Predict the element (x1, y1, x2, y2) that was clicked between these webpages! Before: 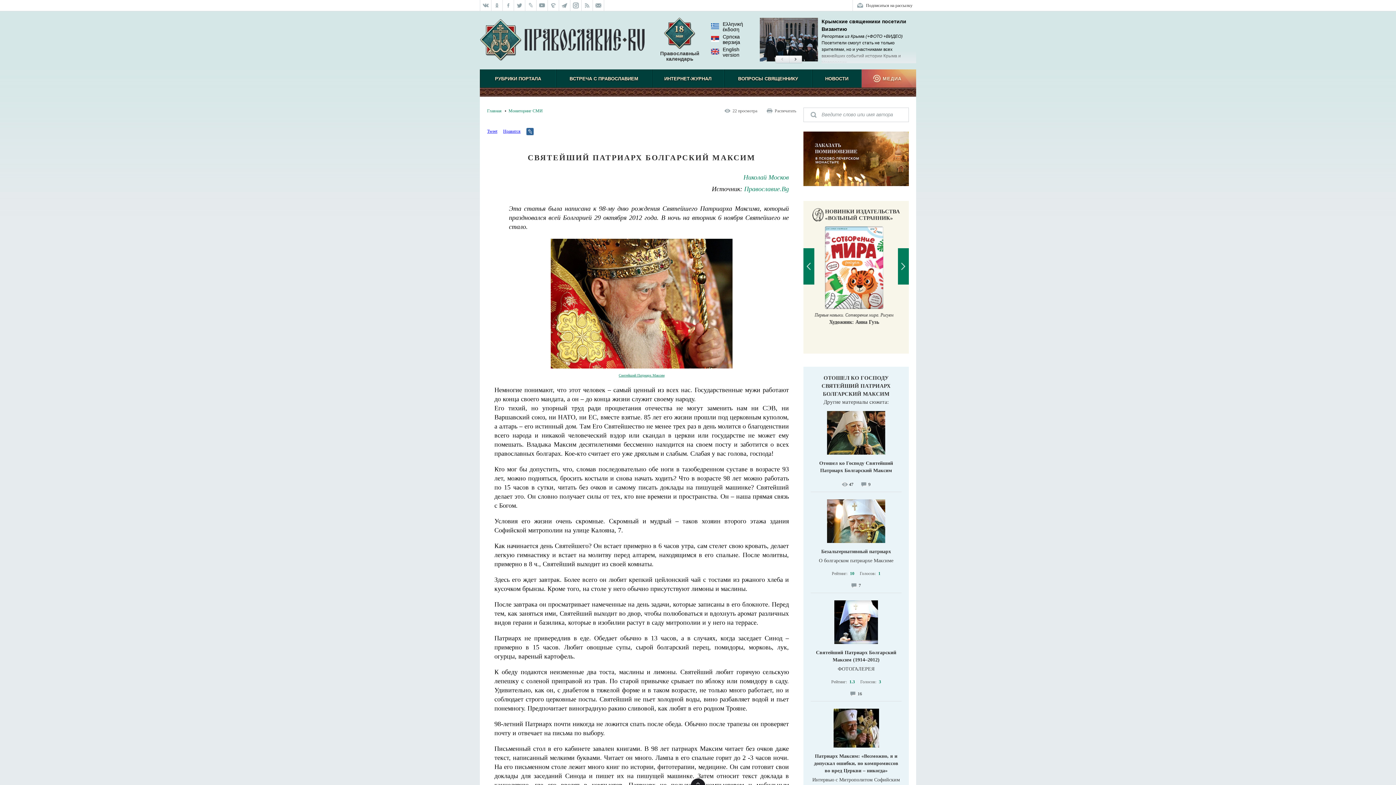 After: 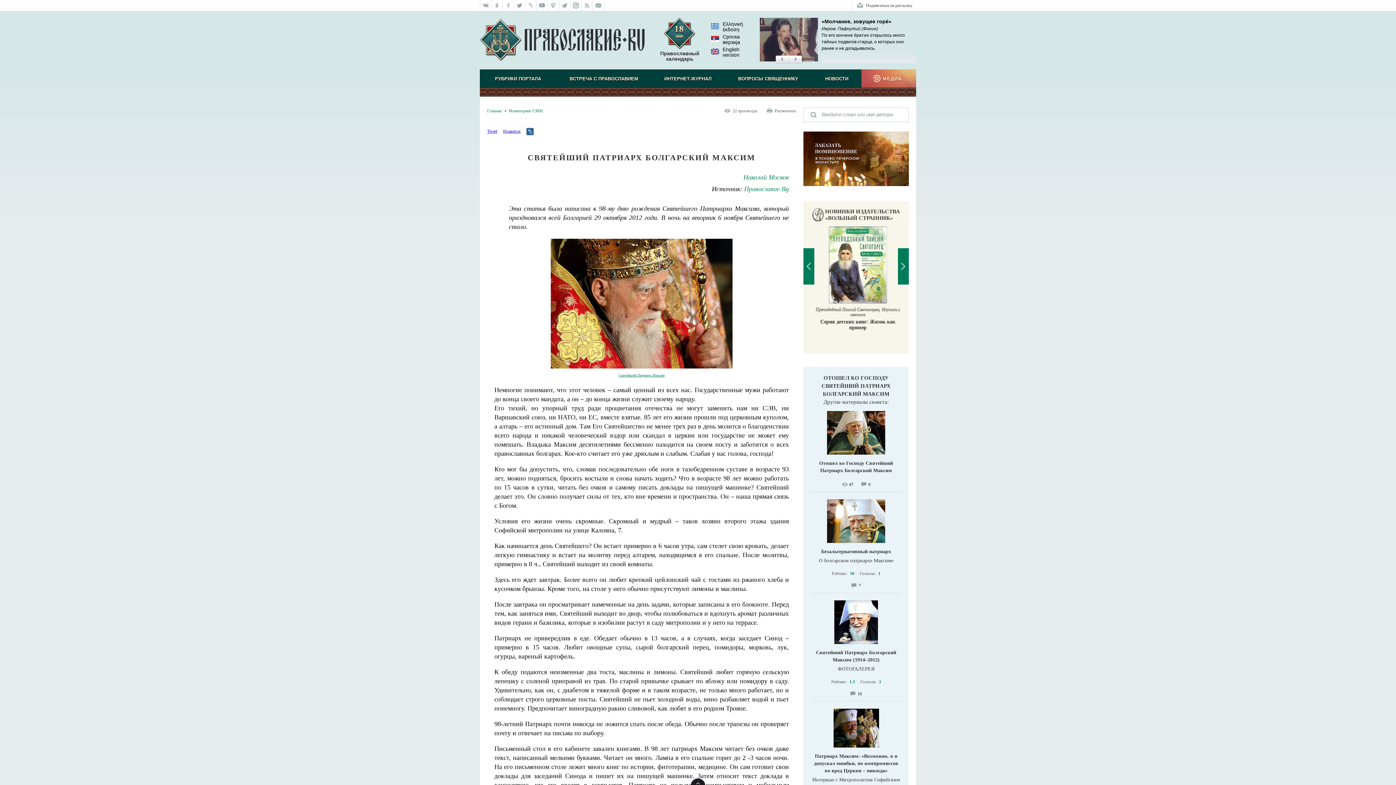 Action: bbox: (774, 108, 796, 113) label: Распечатать